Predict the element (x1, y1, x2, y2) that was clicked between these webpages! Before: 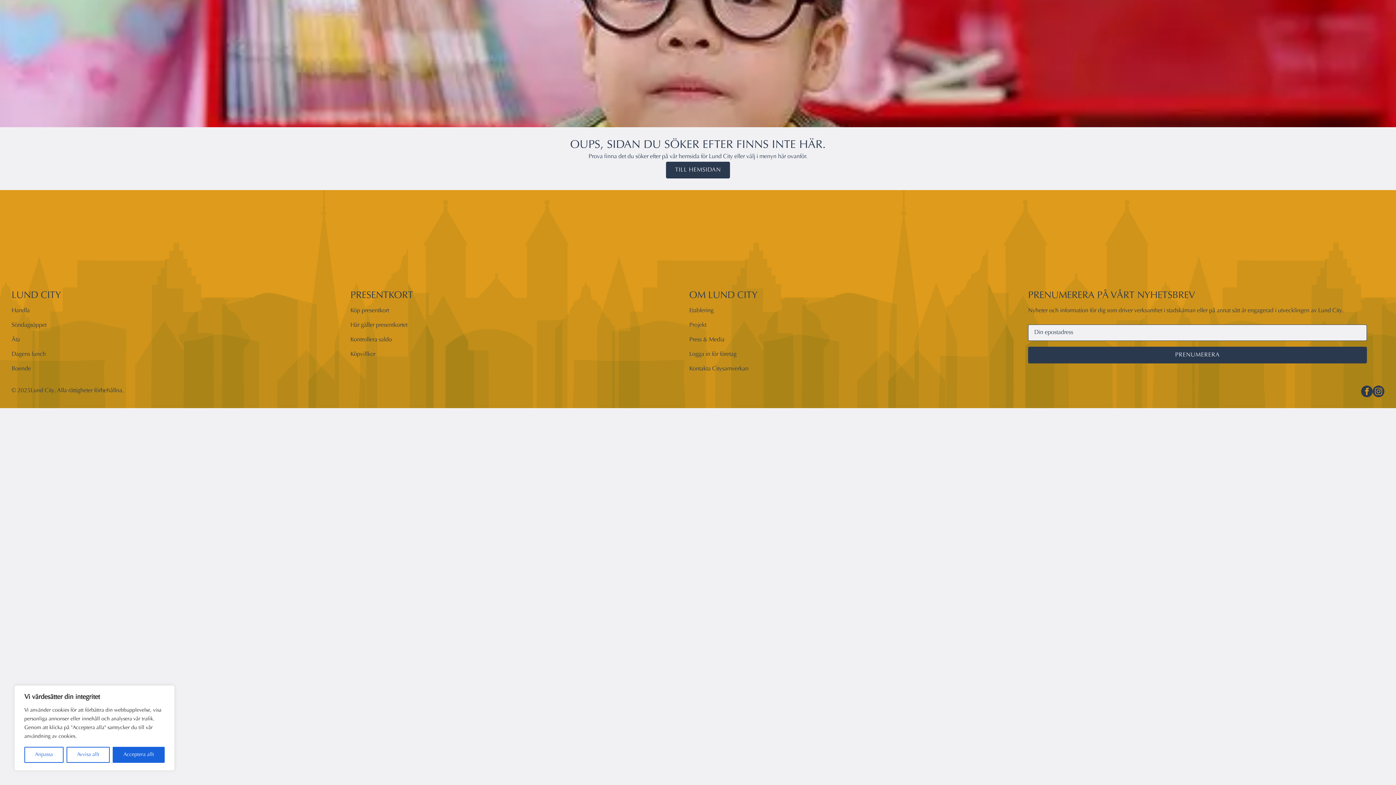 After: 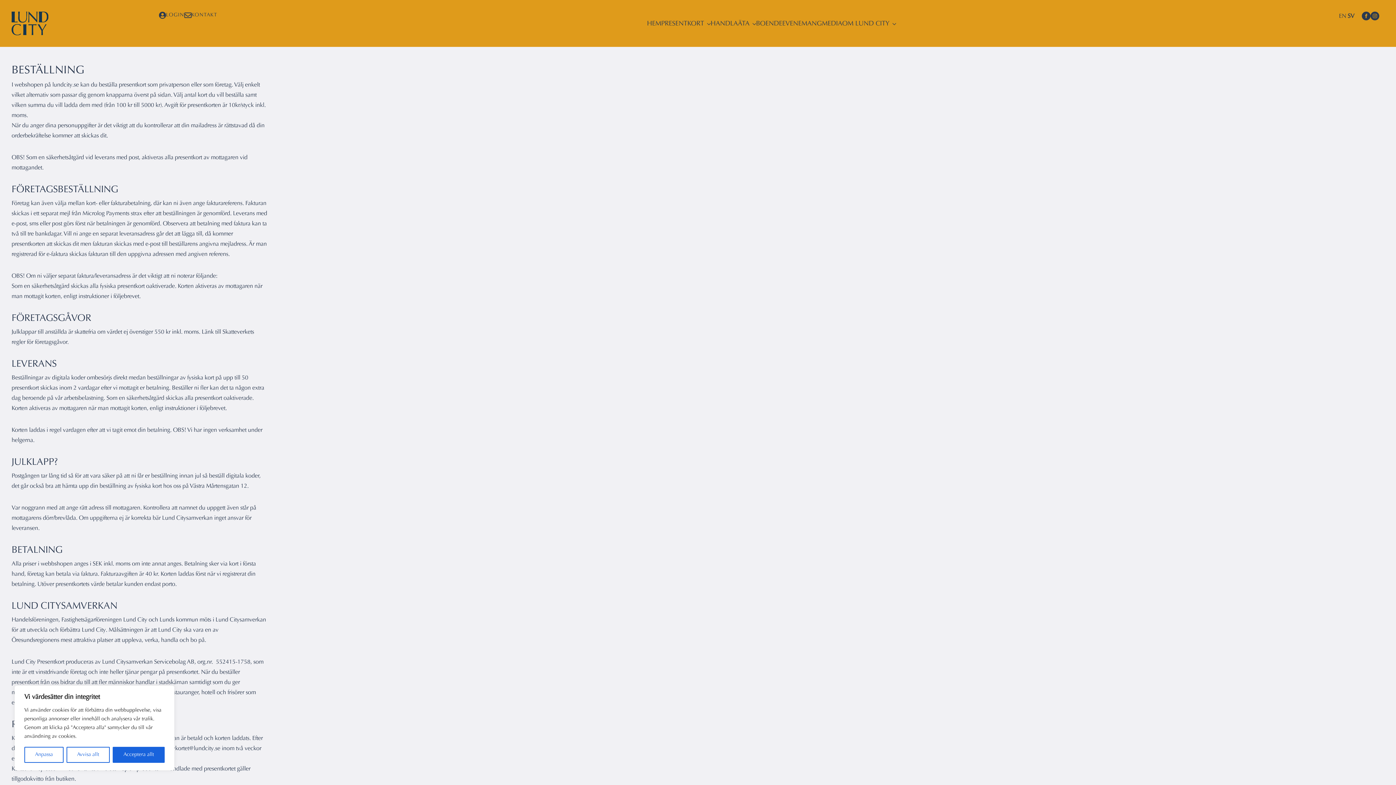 Action: bbox: (350, 349, 375, 359) label: Köpvillkor